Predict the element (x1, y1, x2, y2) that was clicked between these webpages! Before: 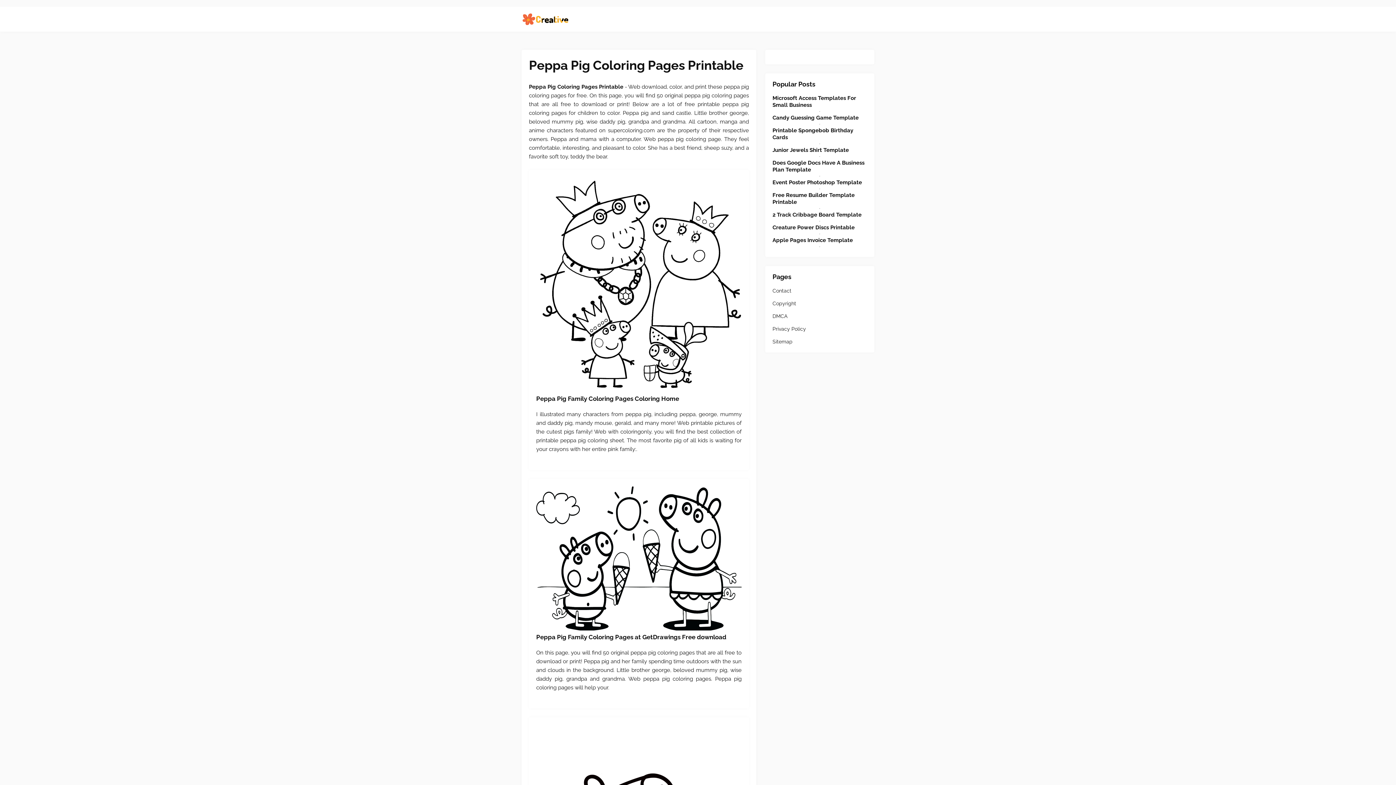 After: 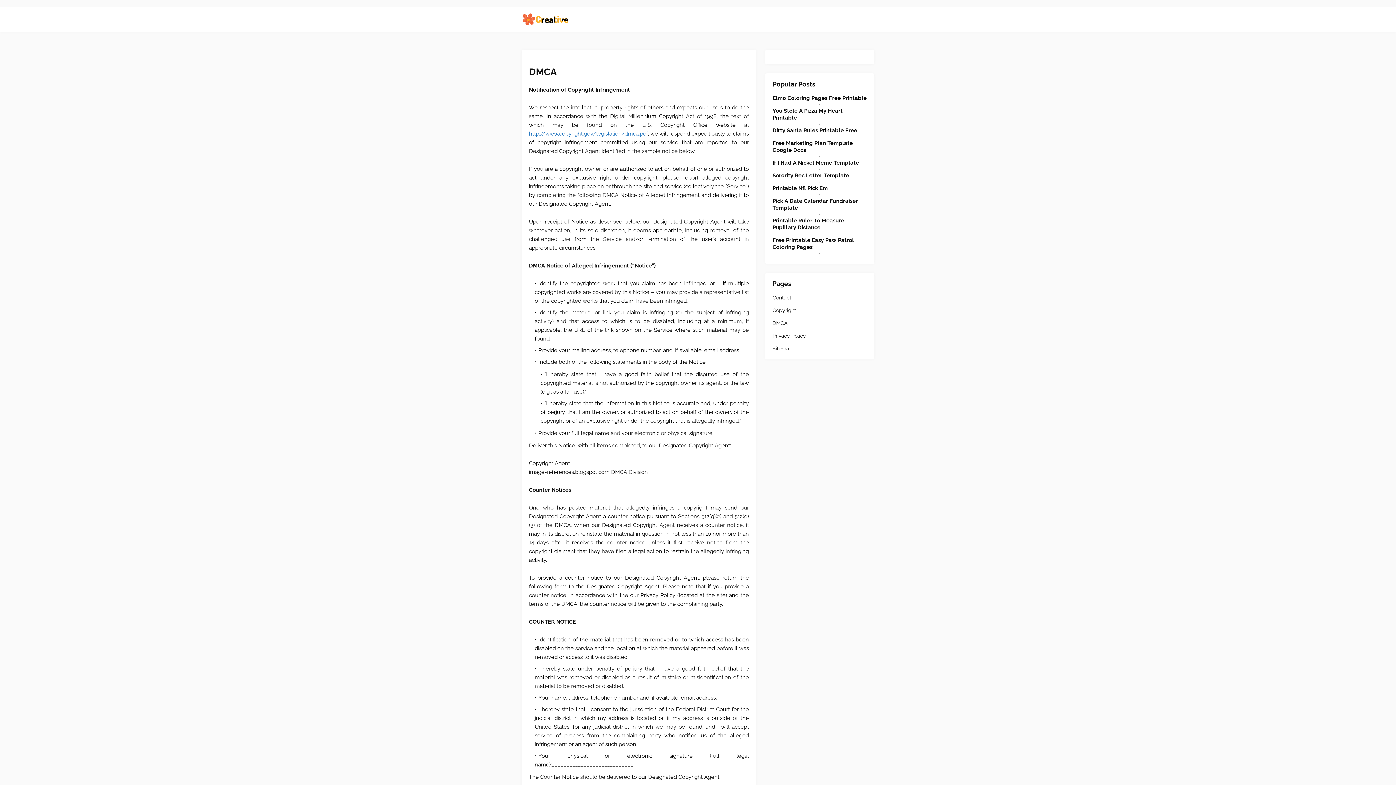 Action: label: DMCA bbox: (772, 310, 867, 322)